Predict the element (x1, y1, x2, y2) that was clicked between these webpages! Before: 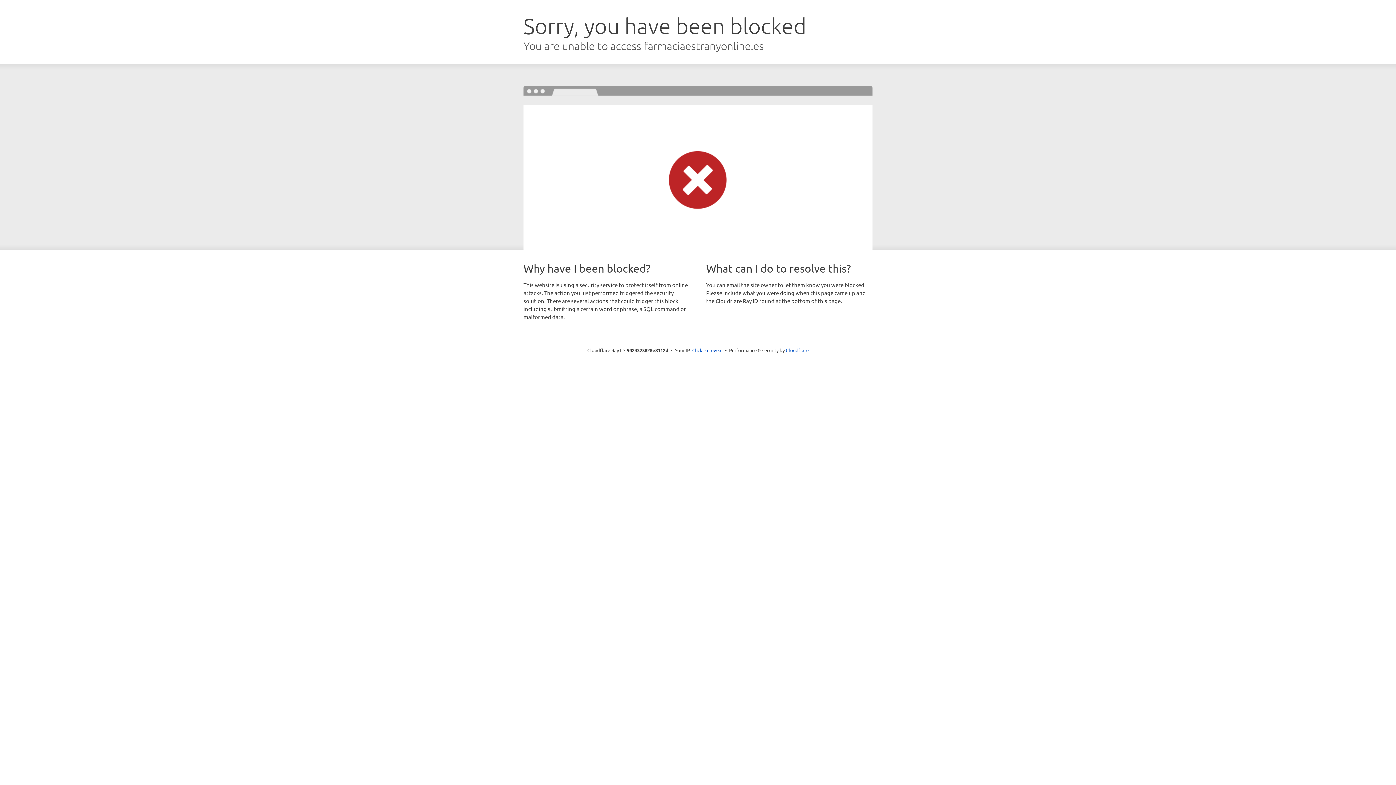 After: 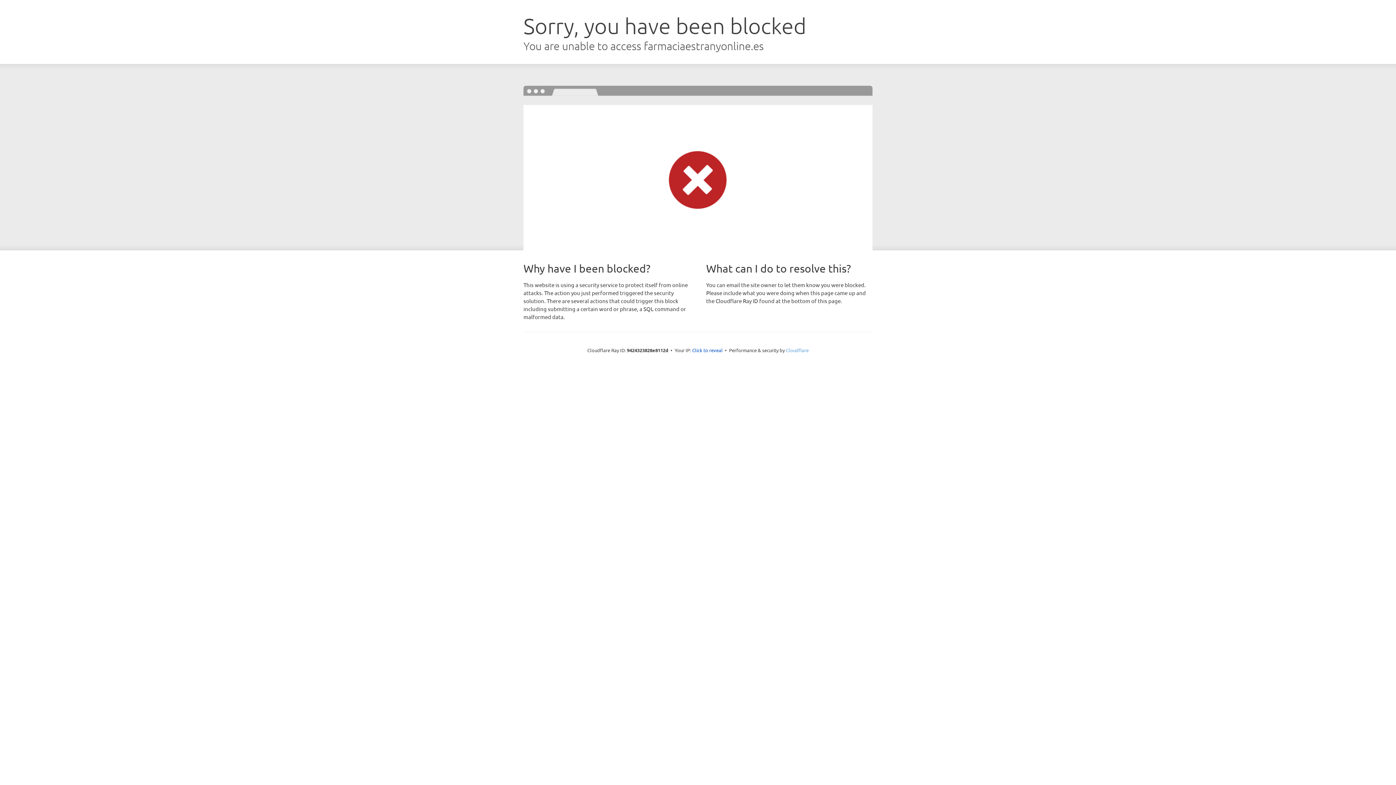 Action: bbox: (786, 347, 808, 353) label: Cloudflare